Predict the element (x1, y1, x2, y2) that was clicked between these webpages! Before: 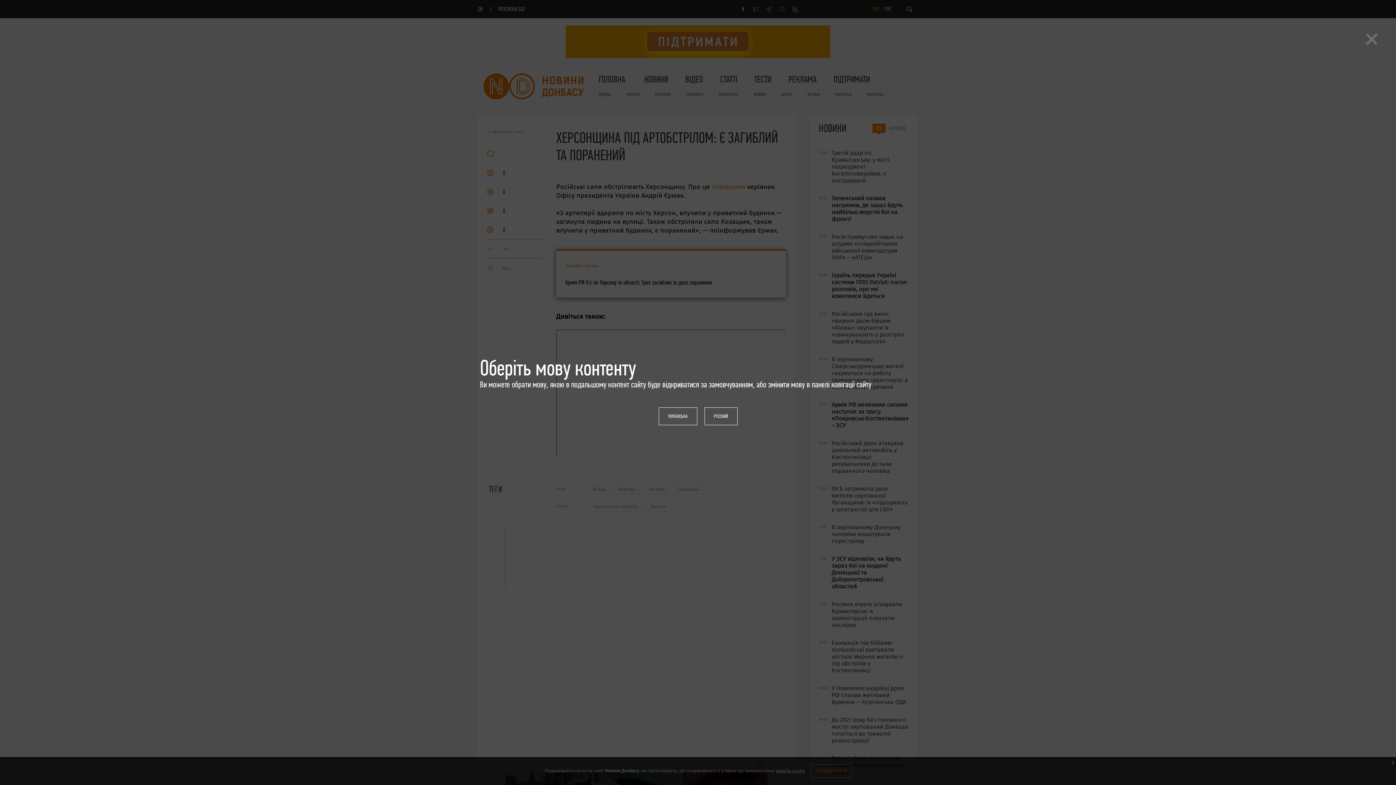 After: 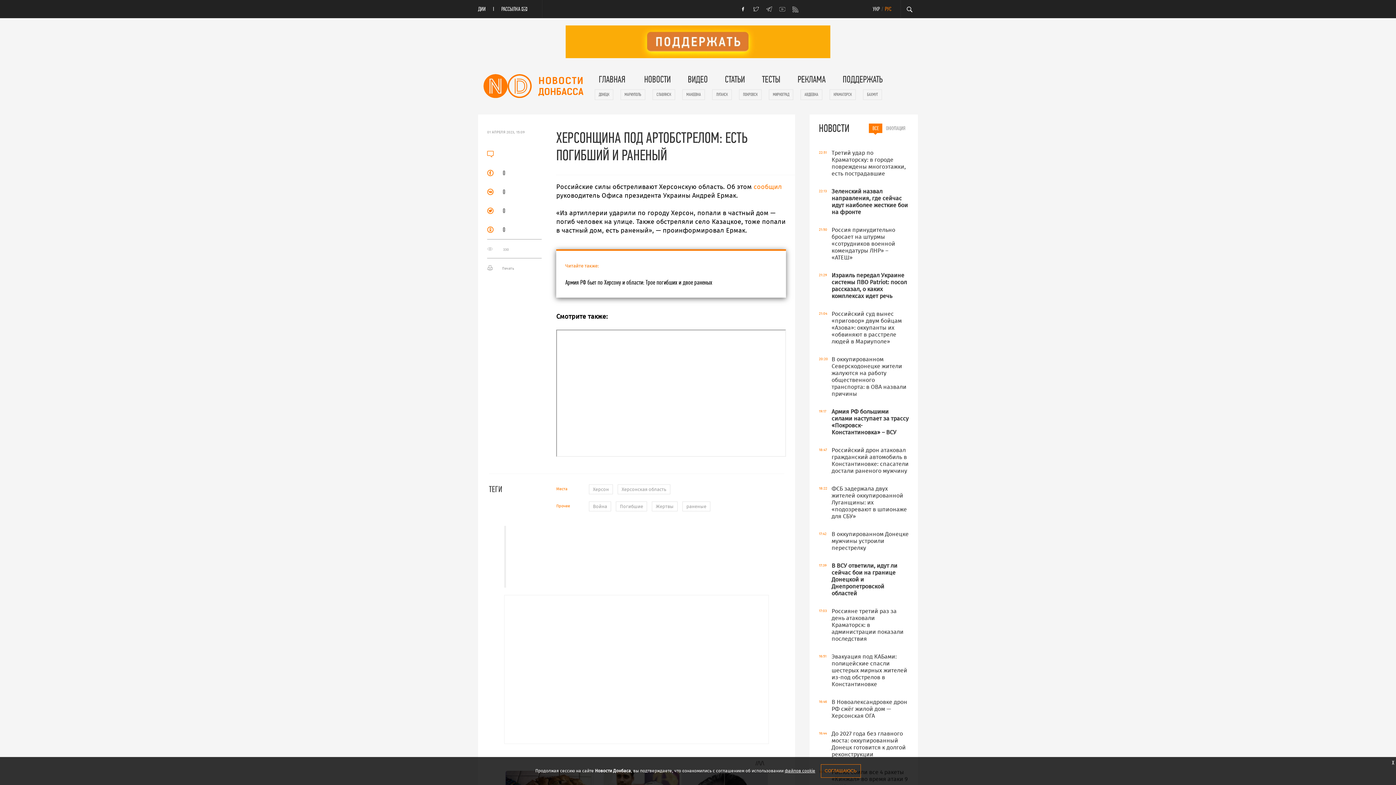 Action: bbox: (704, 407, 737, 425) label: РУССКИЙ